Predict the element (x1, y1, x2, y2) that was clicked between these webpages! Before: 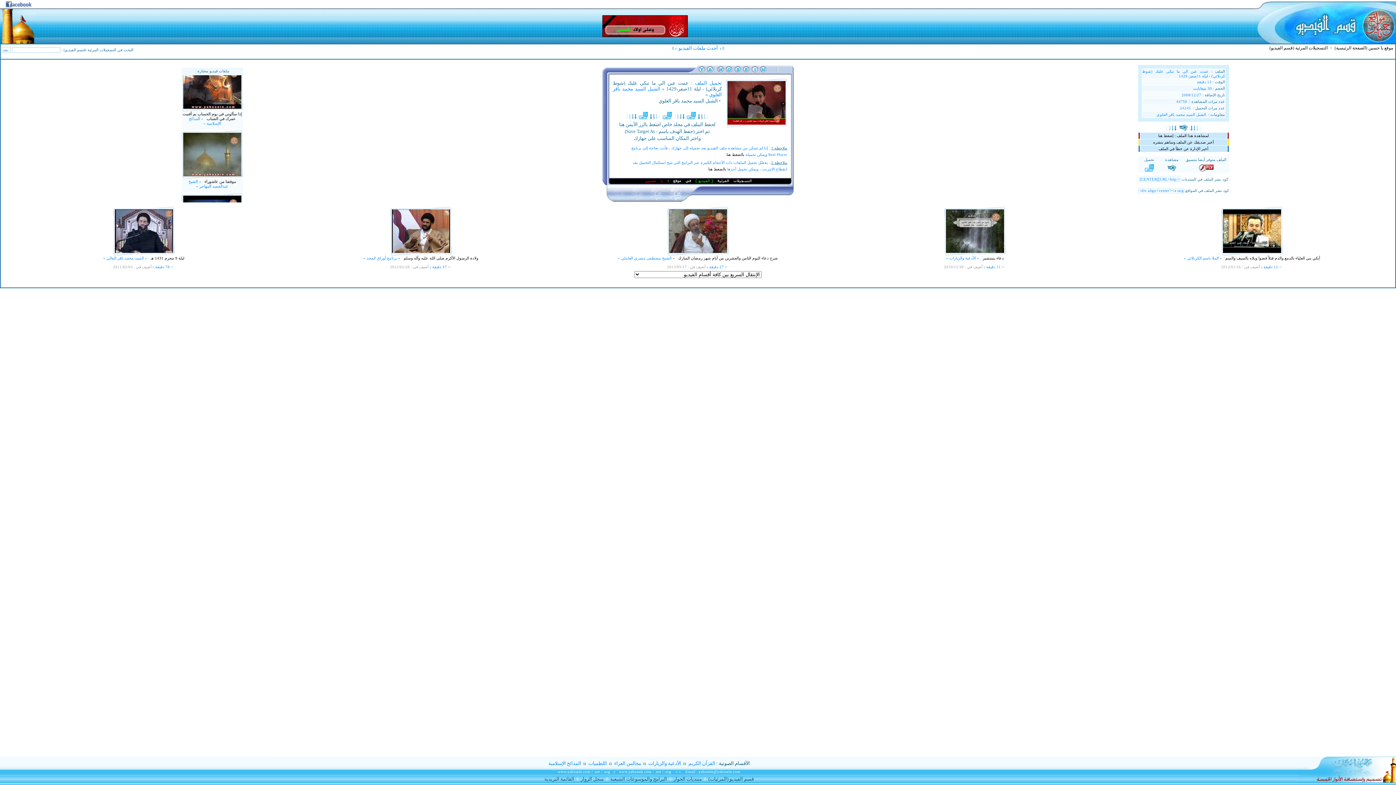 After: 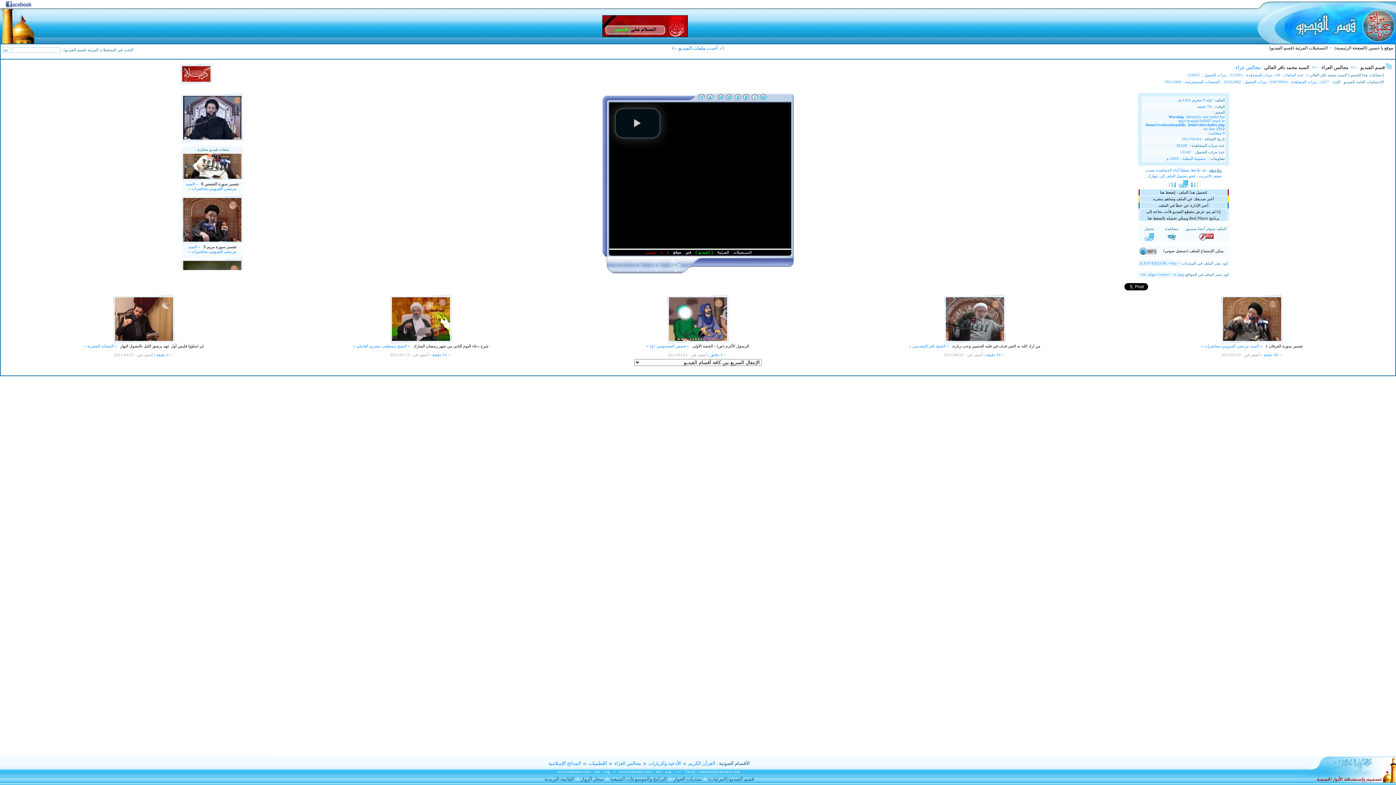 Action: bbox: (149, 256, 184, 260) label: ليلة 9 محرم 1431 هـ 